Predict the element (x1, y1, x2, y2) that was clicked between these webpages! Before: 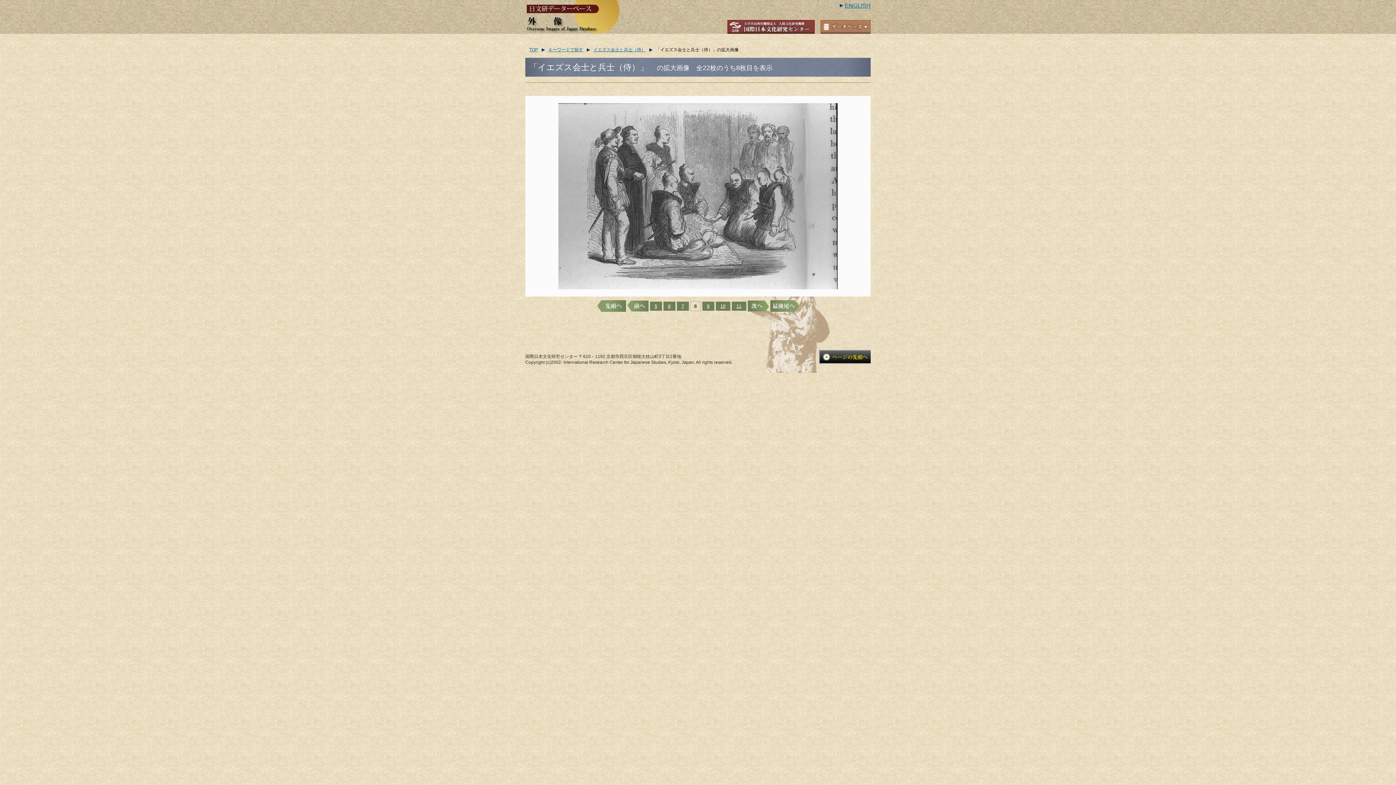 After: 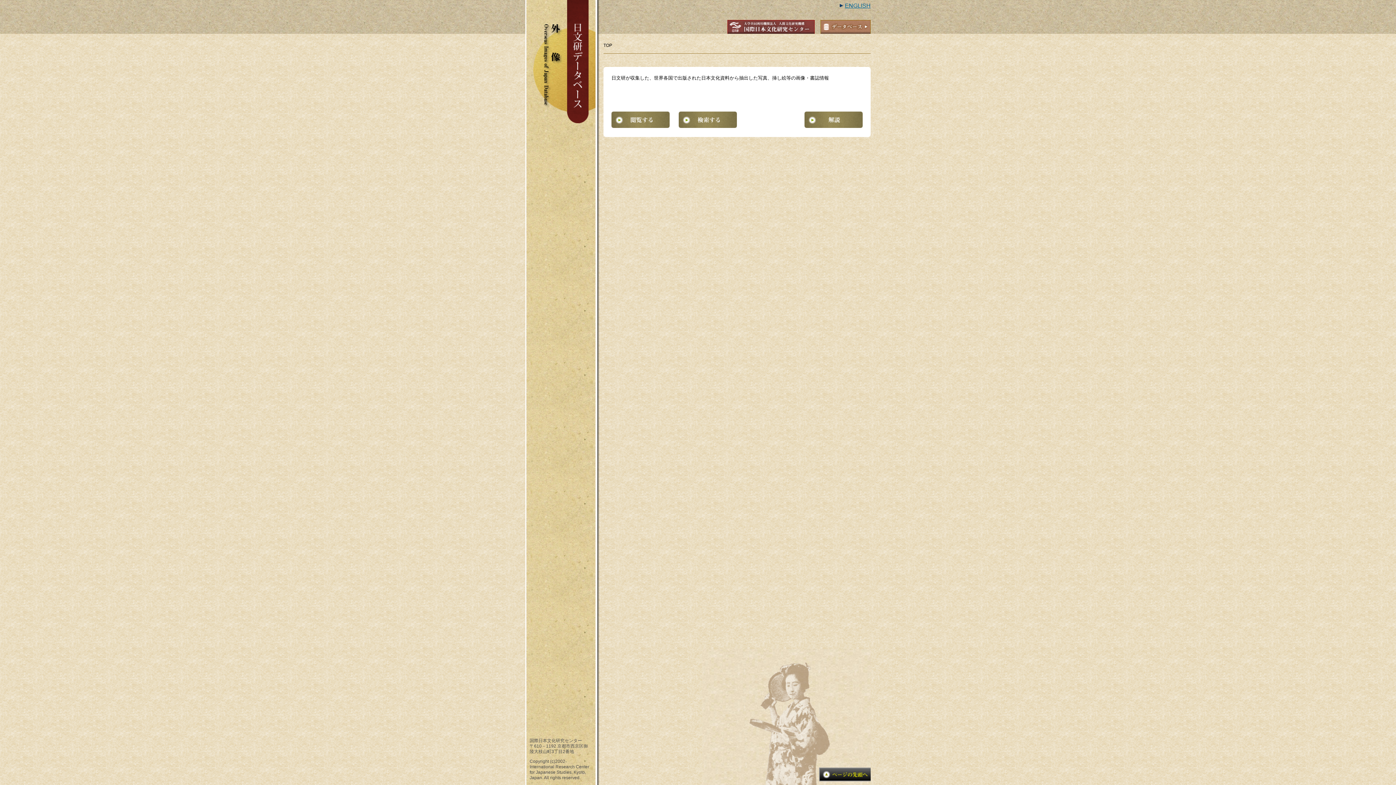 Action: label: TOP bbox: (529, 47, 538, 52)